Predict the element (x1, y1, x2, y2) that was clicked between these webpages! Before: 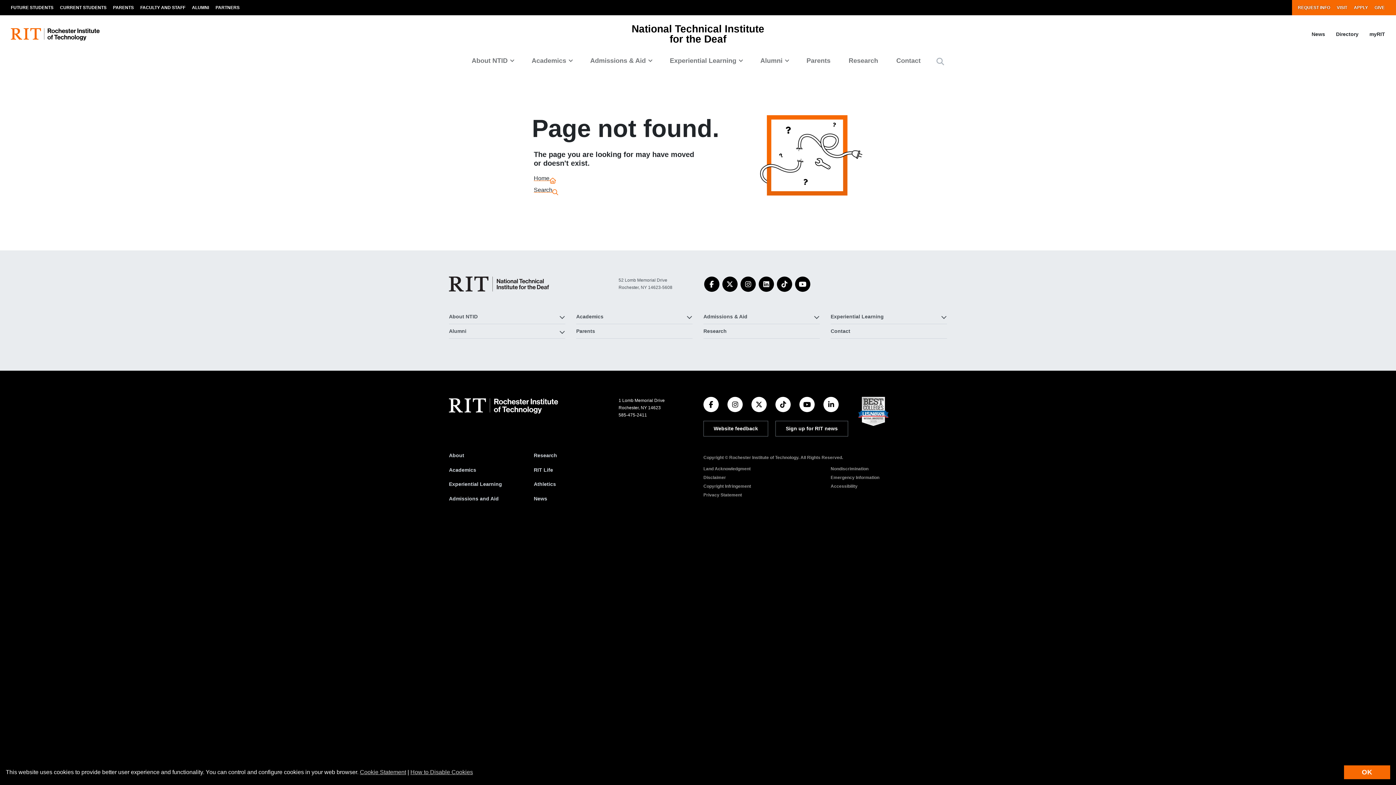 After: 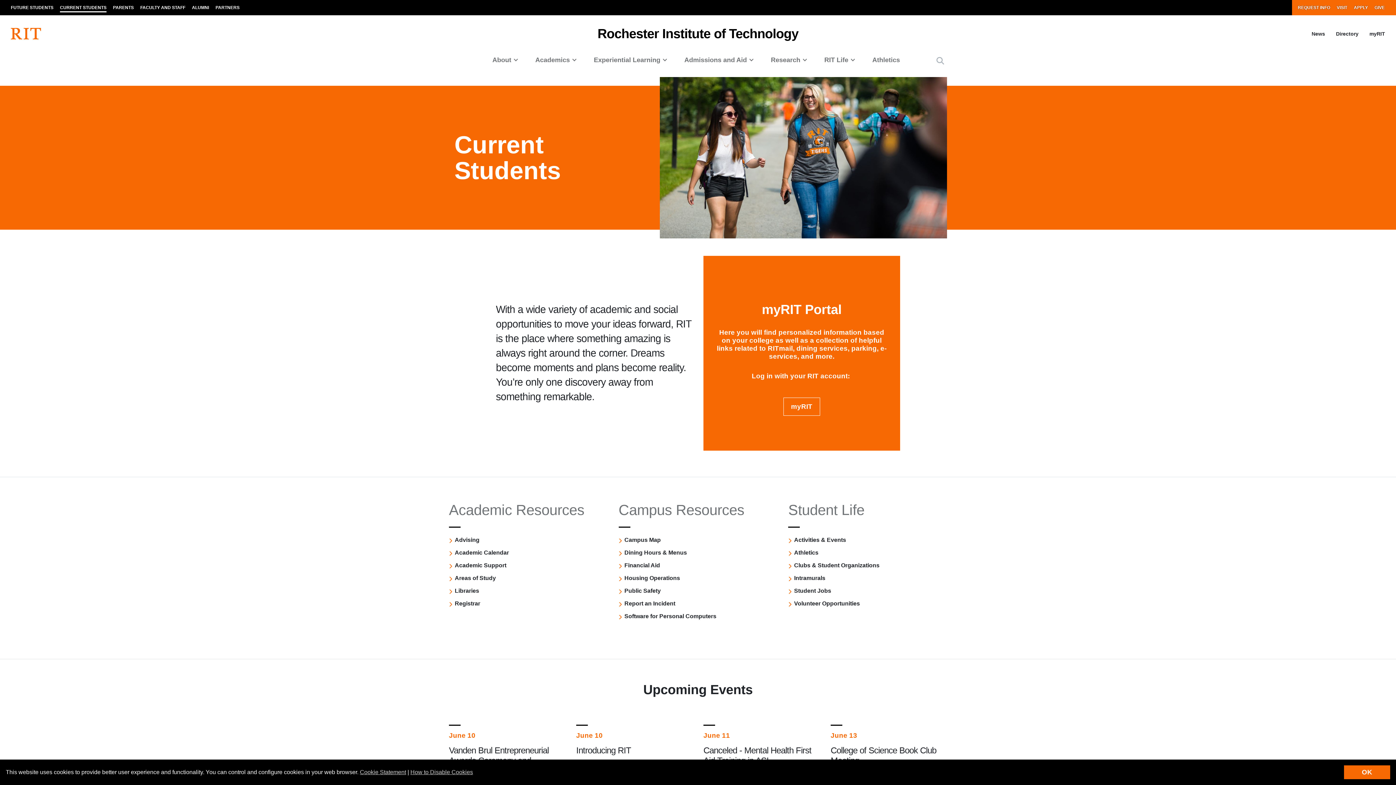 Action: label: CURRENT STUDENTS bbox: (56, 0, 109, 15)